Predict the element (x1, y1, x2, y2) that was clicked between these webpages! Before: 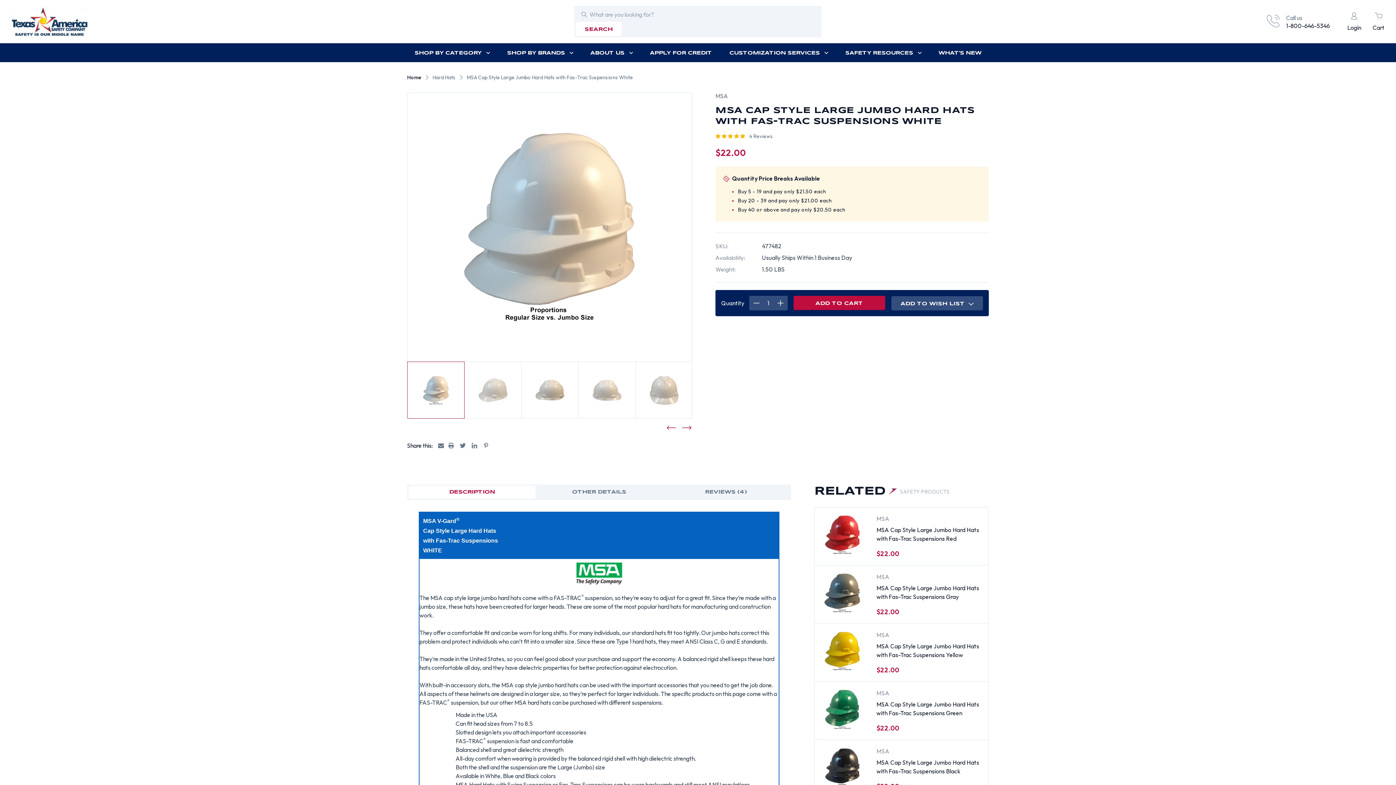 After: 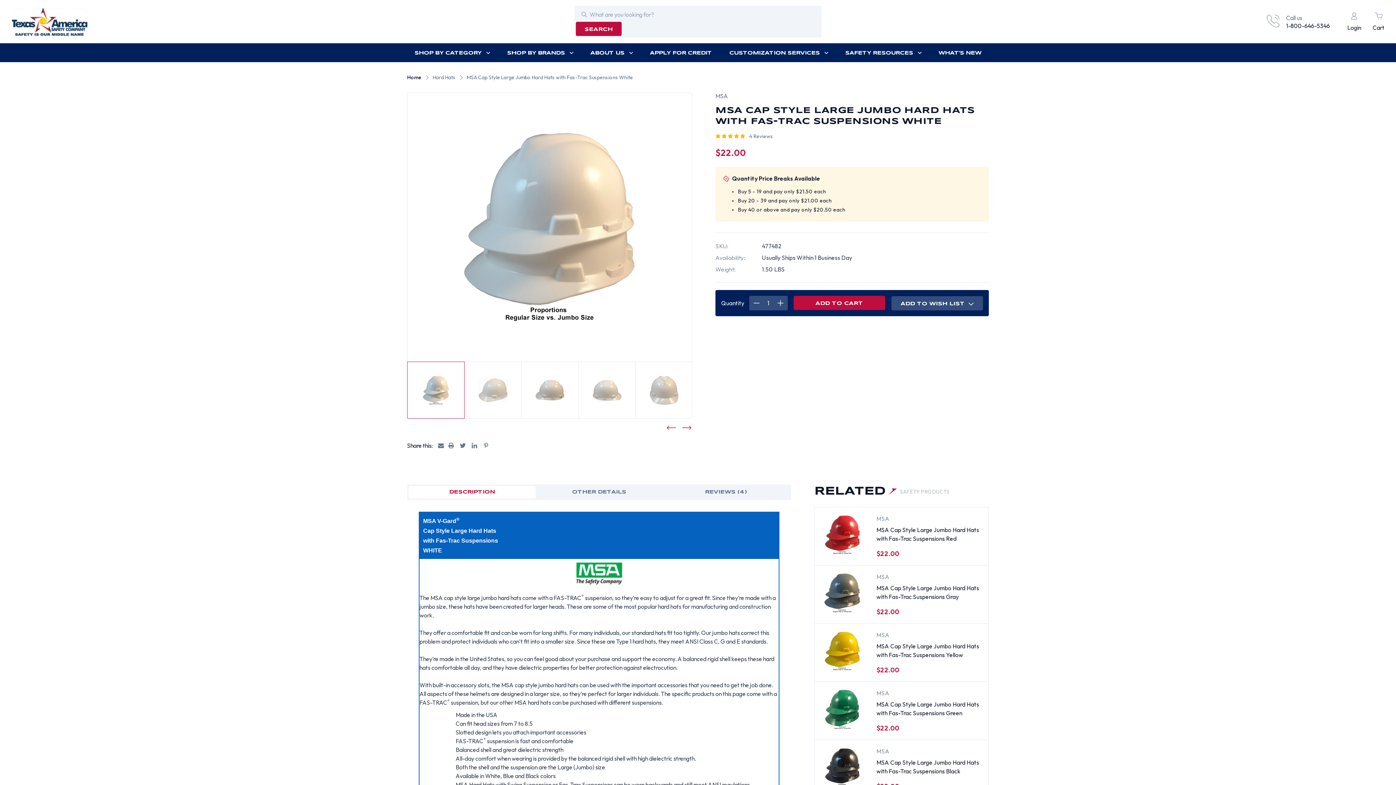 Action: label: SEARCH bbox: (576, 21, 621, 36)